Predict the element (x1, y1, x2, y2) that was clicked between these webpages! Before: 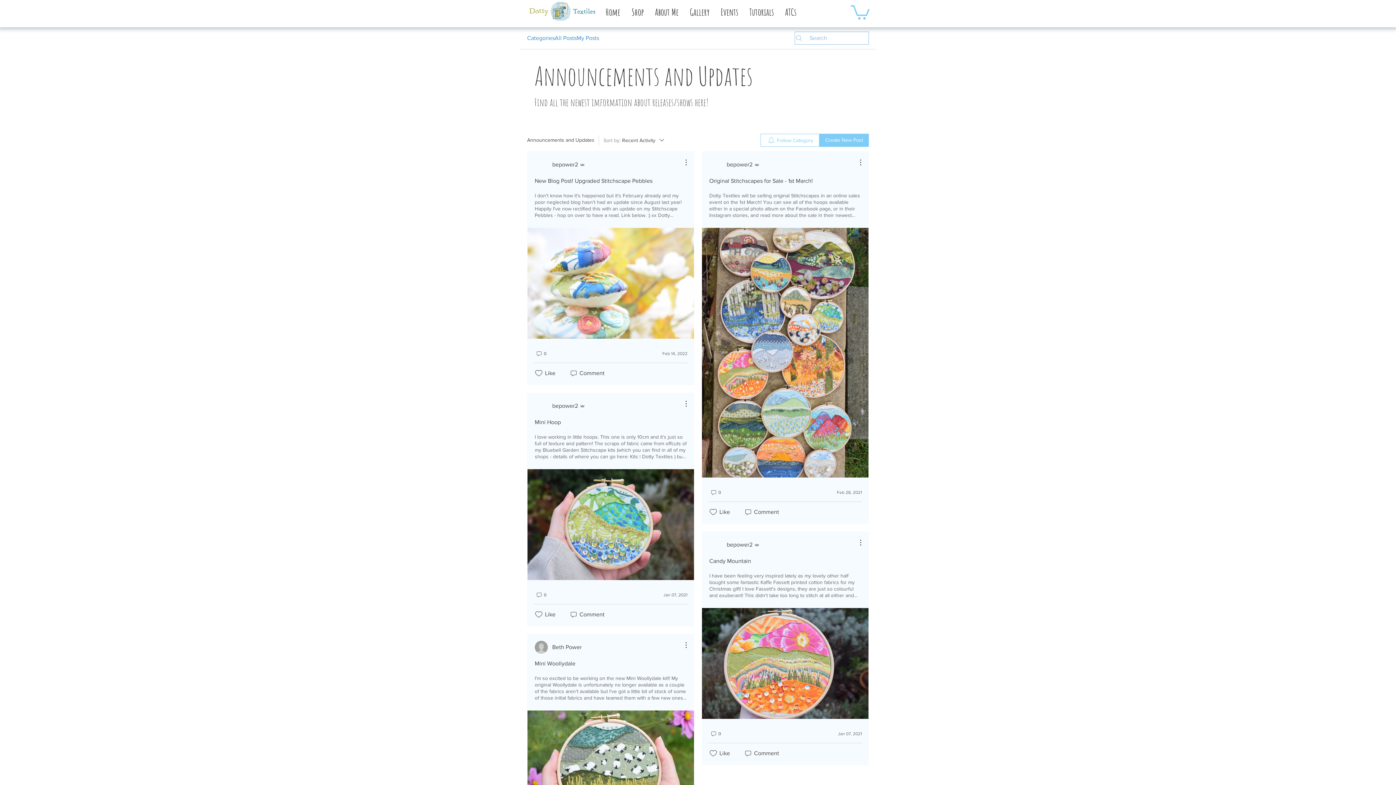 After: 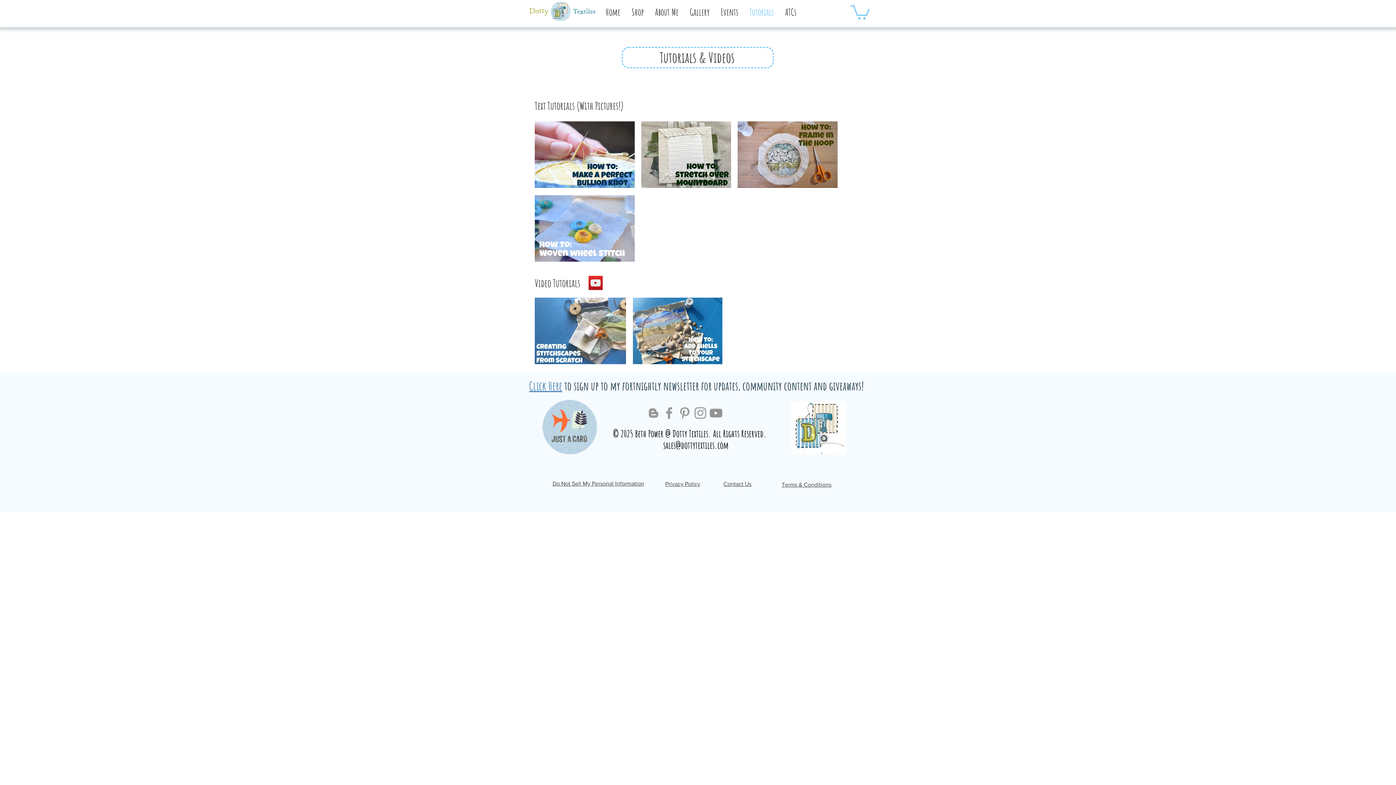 Action: label: Tutorials bbox: (744, 1, 779, 22)